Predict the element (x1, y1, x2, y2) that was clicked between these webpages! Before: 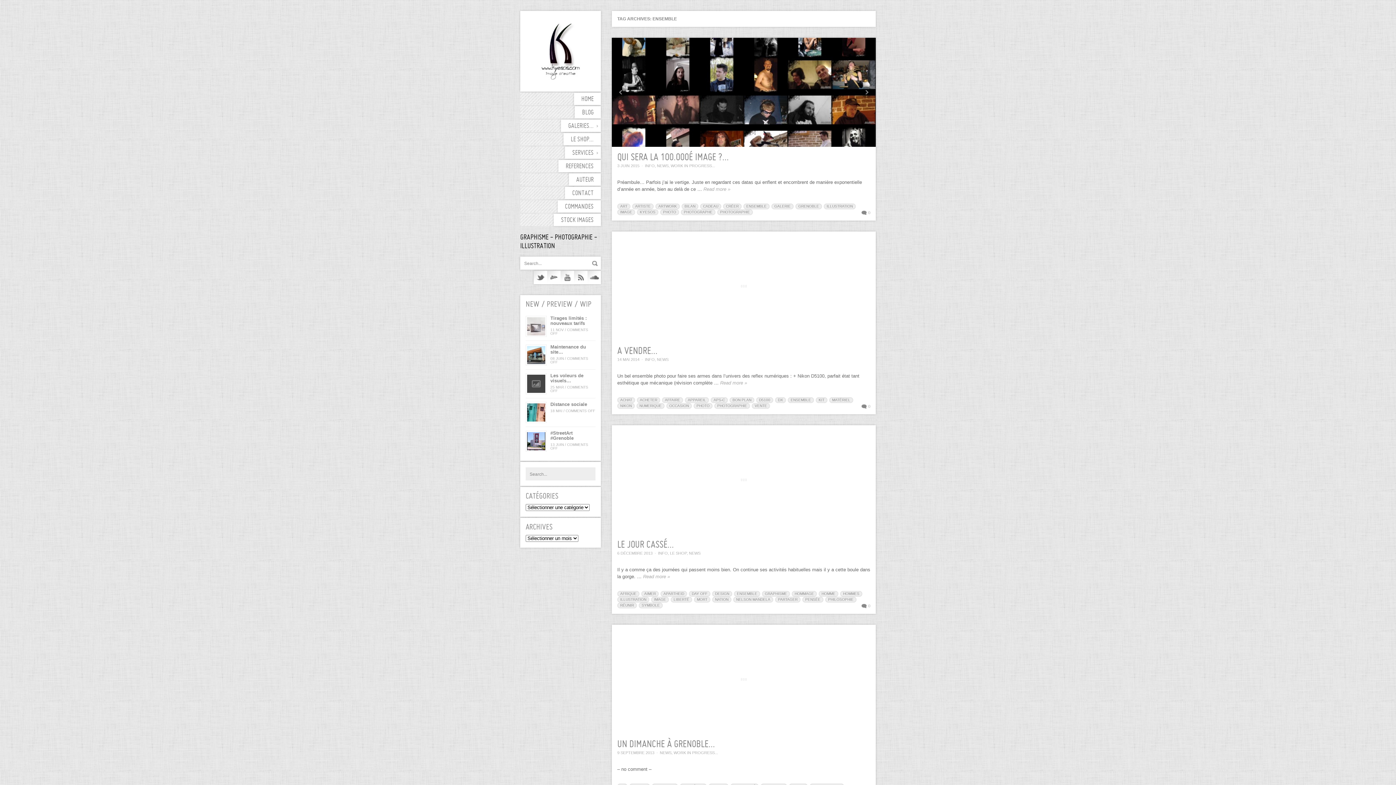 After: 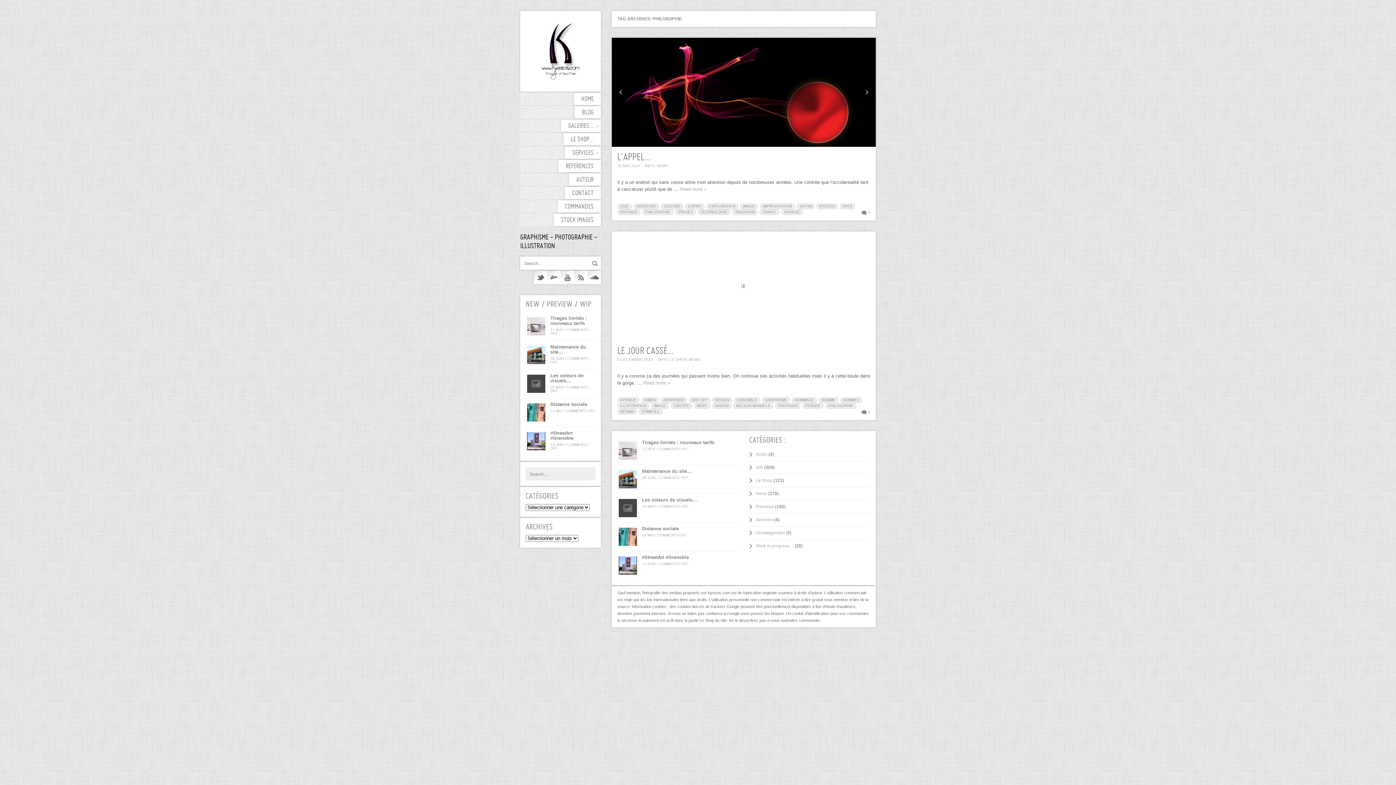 Action: bbox: (825, 597, 856, 602) label: PHILOSOPHIE